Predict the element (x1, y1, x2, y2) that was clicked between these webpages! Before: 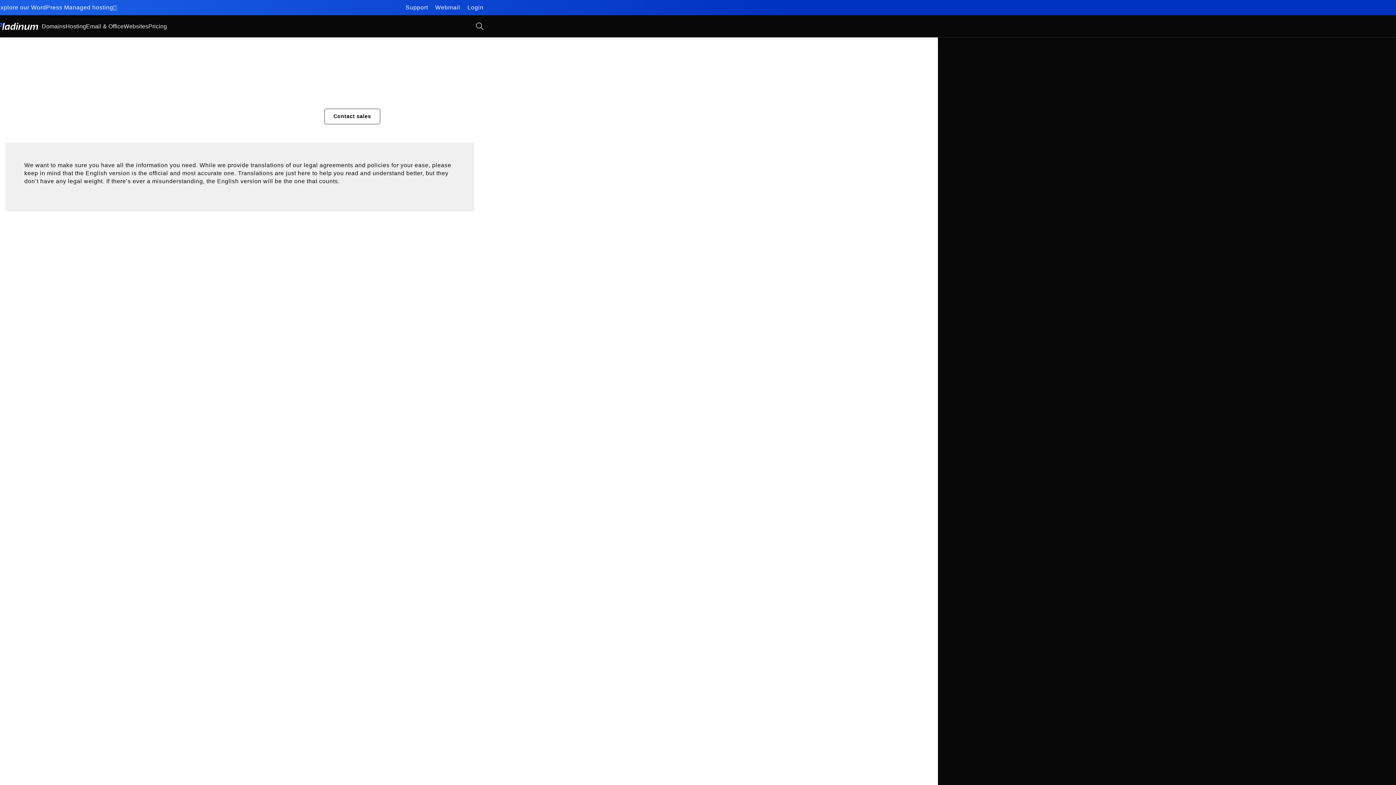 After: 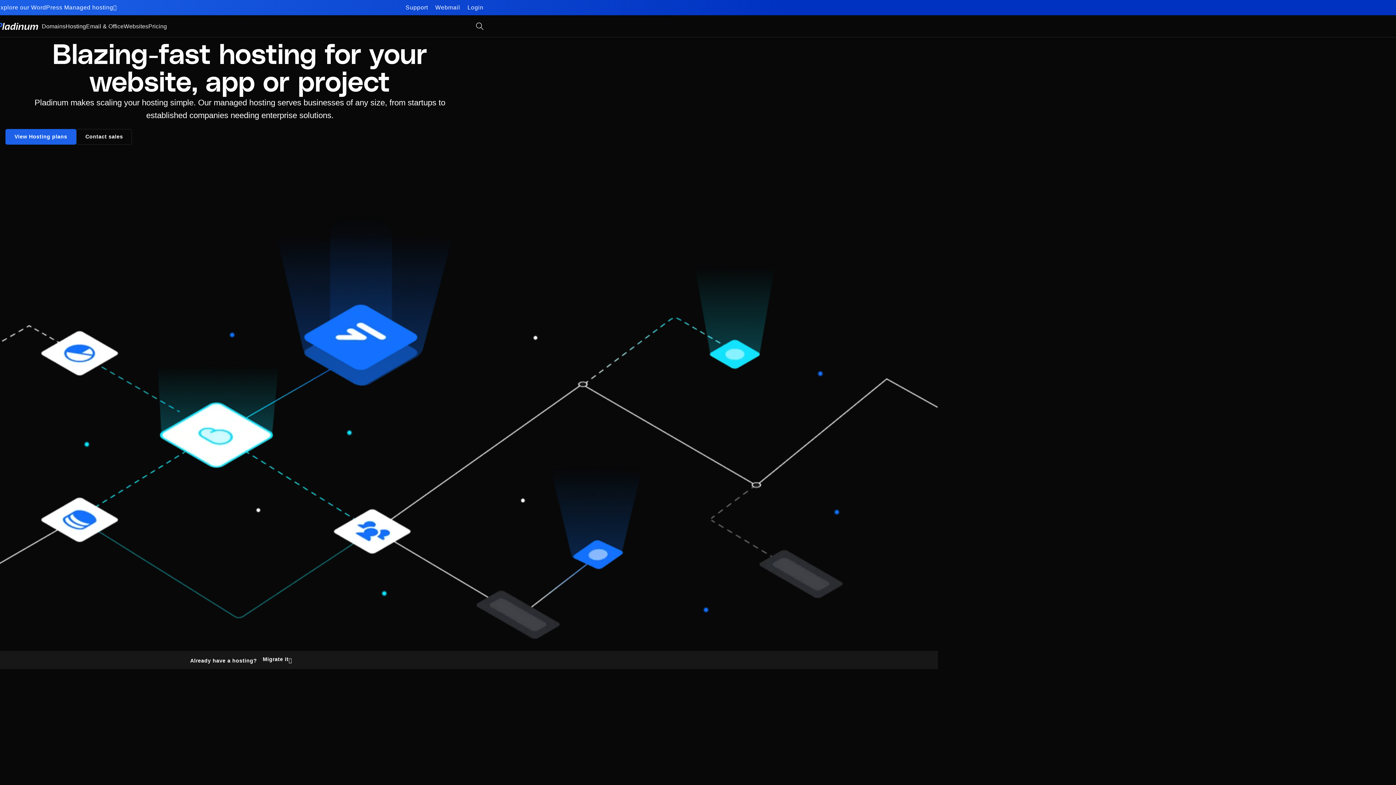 Action: bbox: (65, 18, 86, 33) label: Hosting